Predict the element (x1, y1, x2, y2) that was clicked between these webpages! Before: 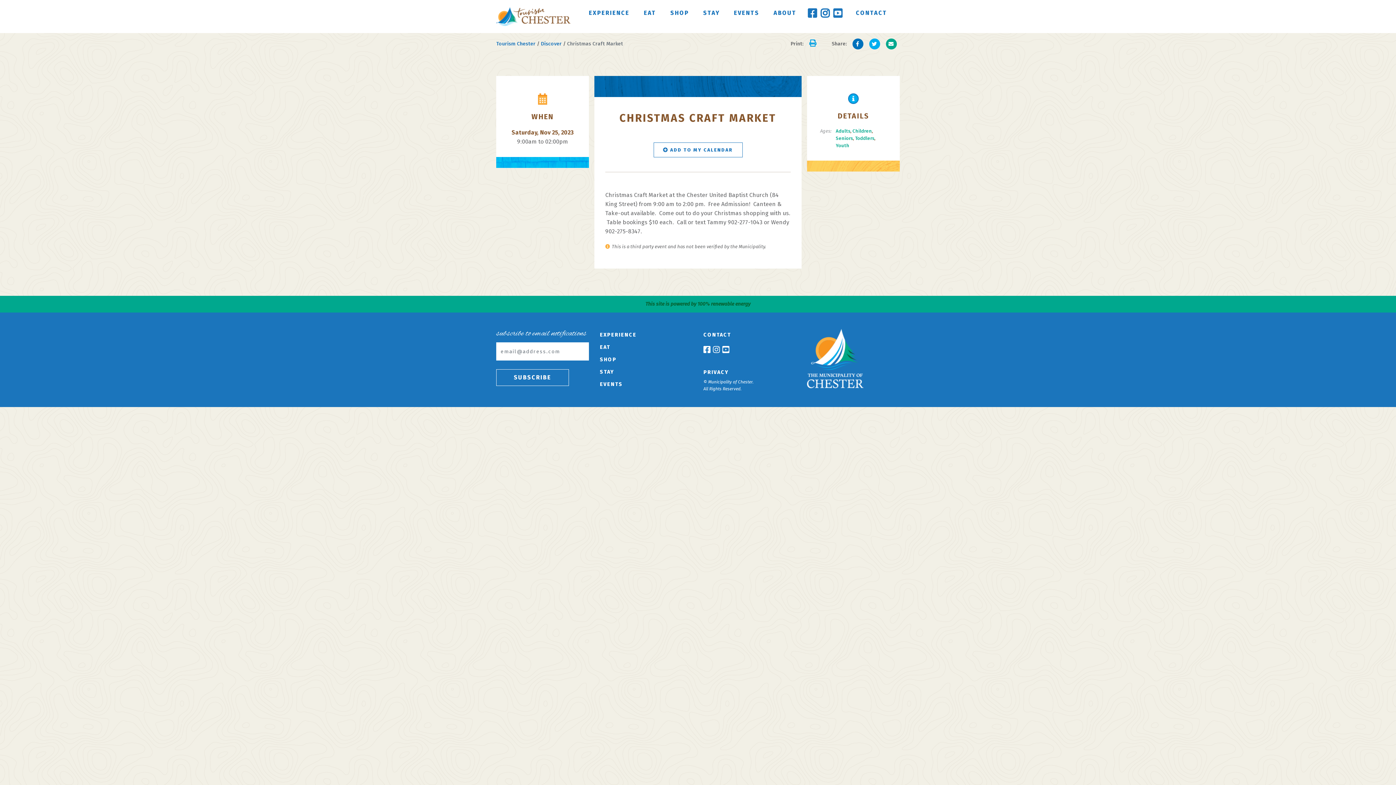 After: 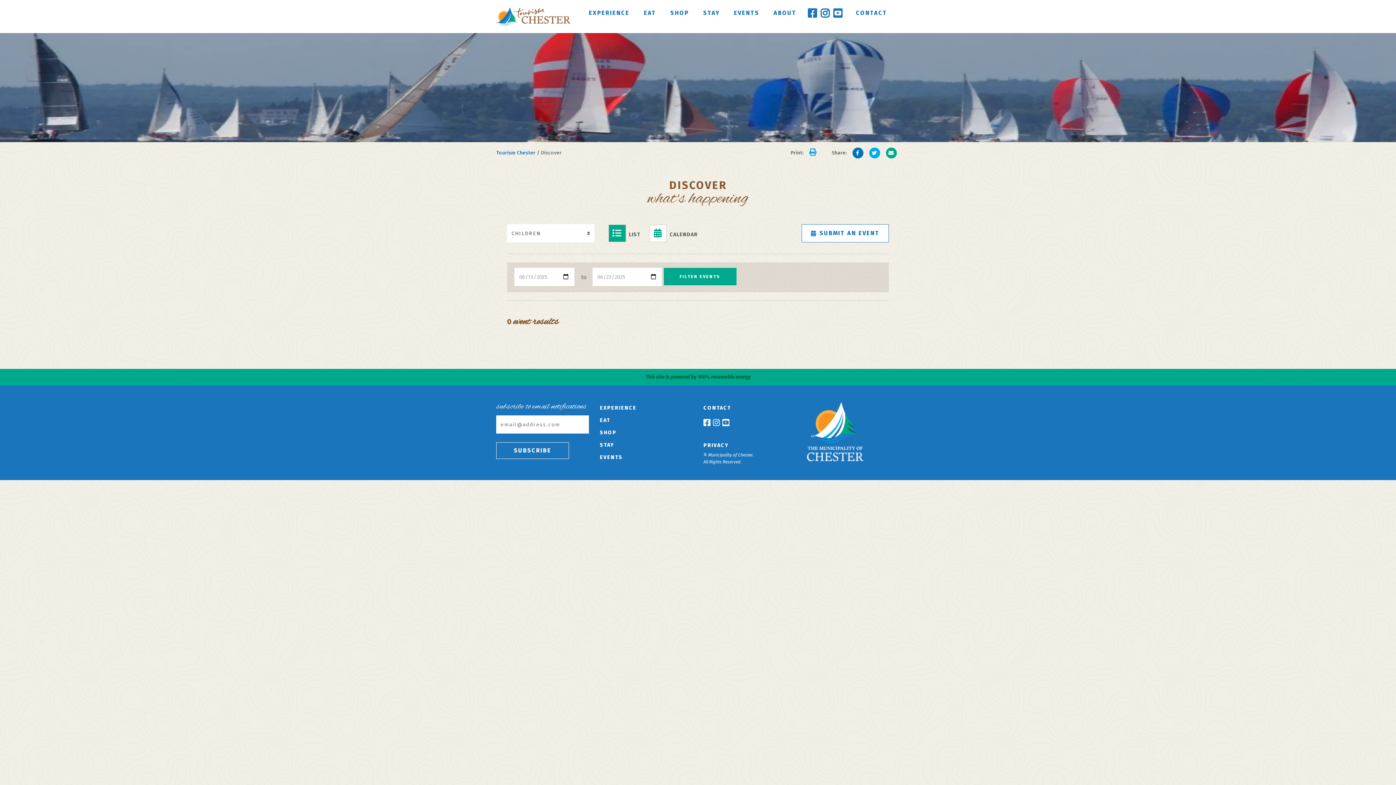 Action: label: Children bbox: (852, 128, 872, 133)